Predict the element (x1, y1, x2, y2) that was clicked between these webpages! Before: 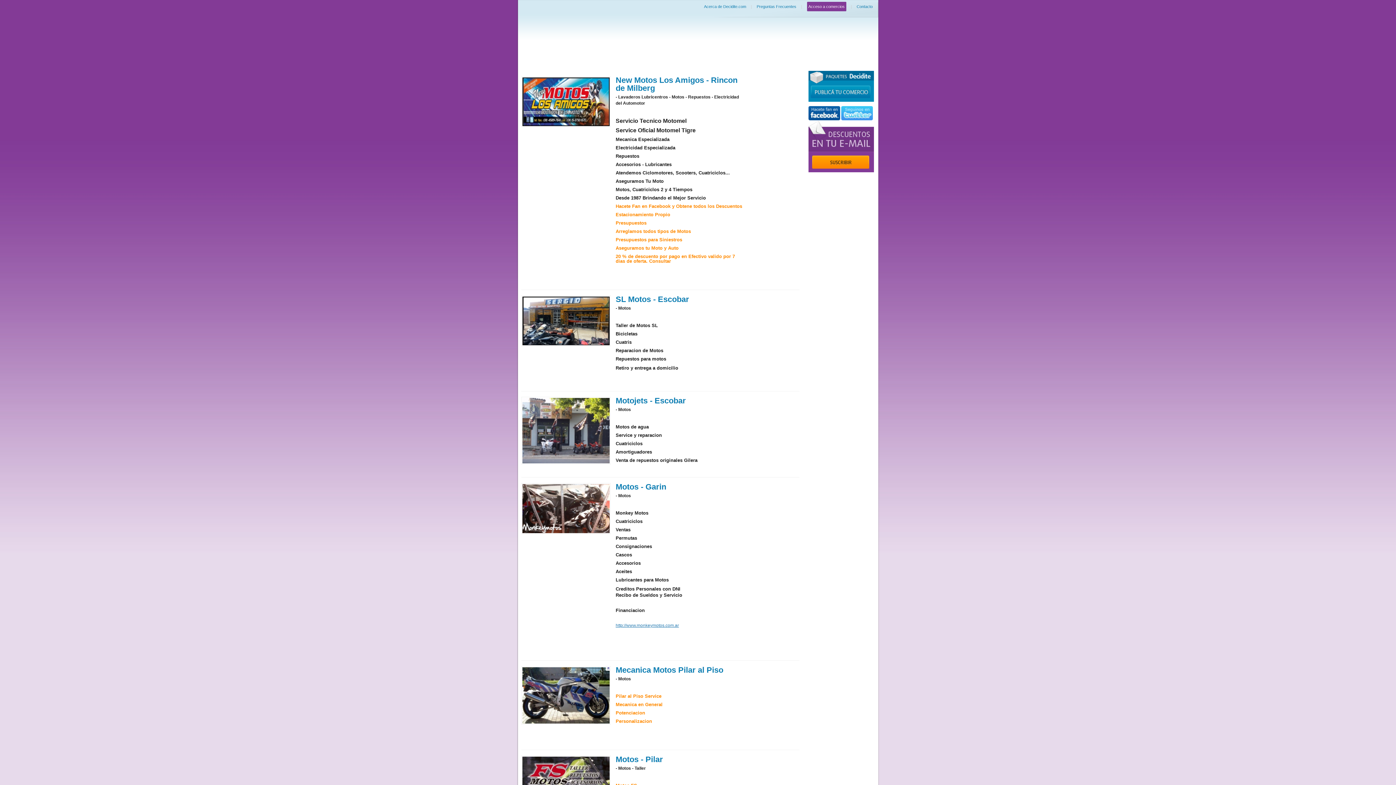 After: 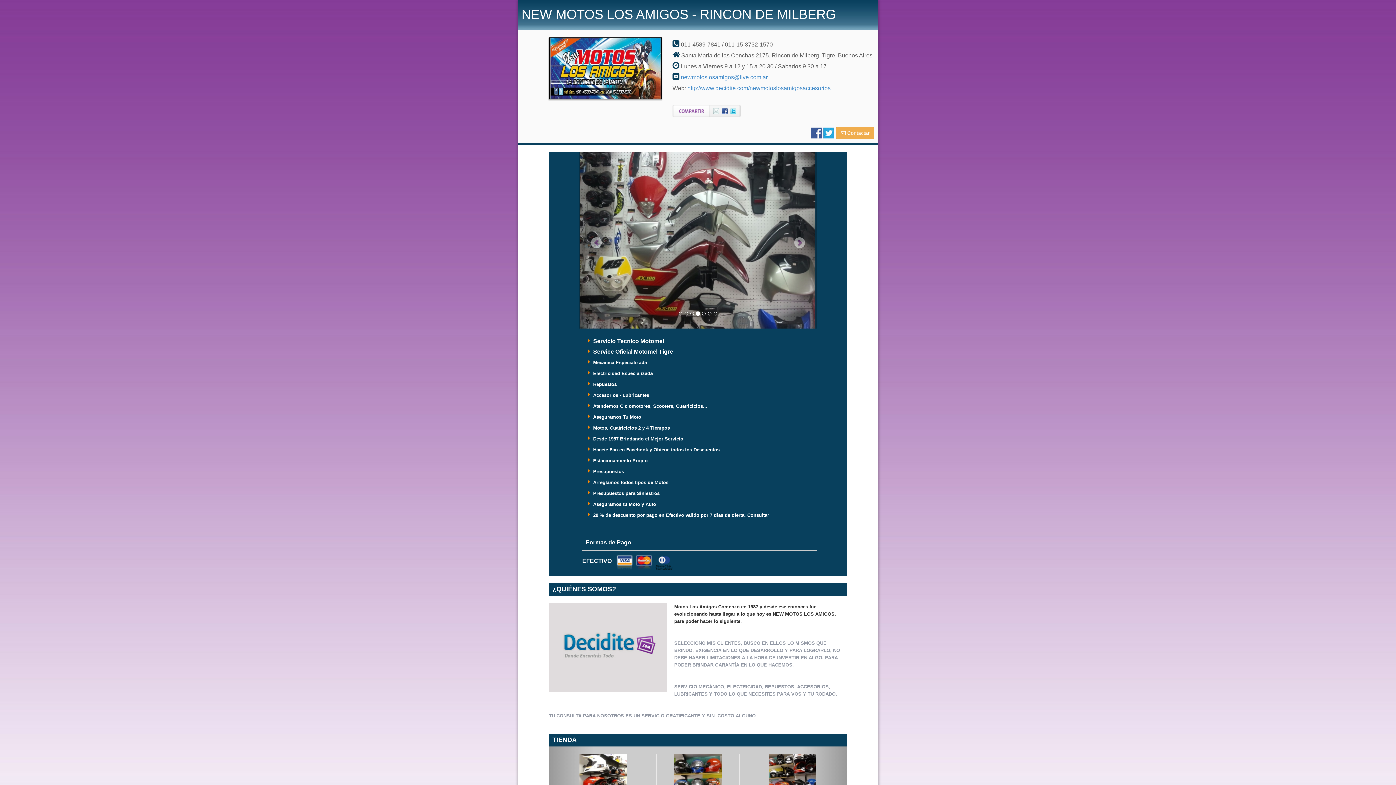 Action: bbox: (615, 267, 616, 272) label:  